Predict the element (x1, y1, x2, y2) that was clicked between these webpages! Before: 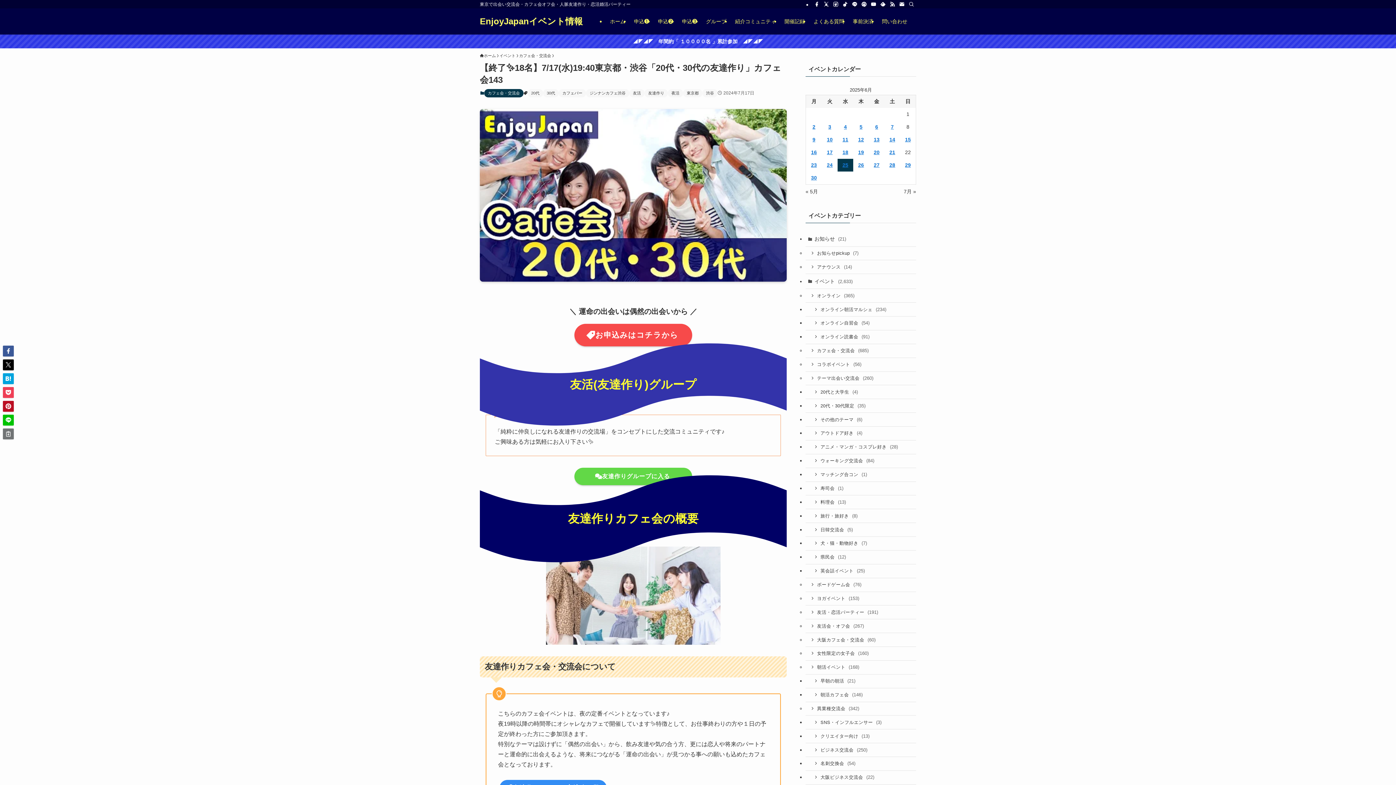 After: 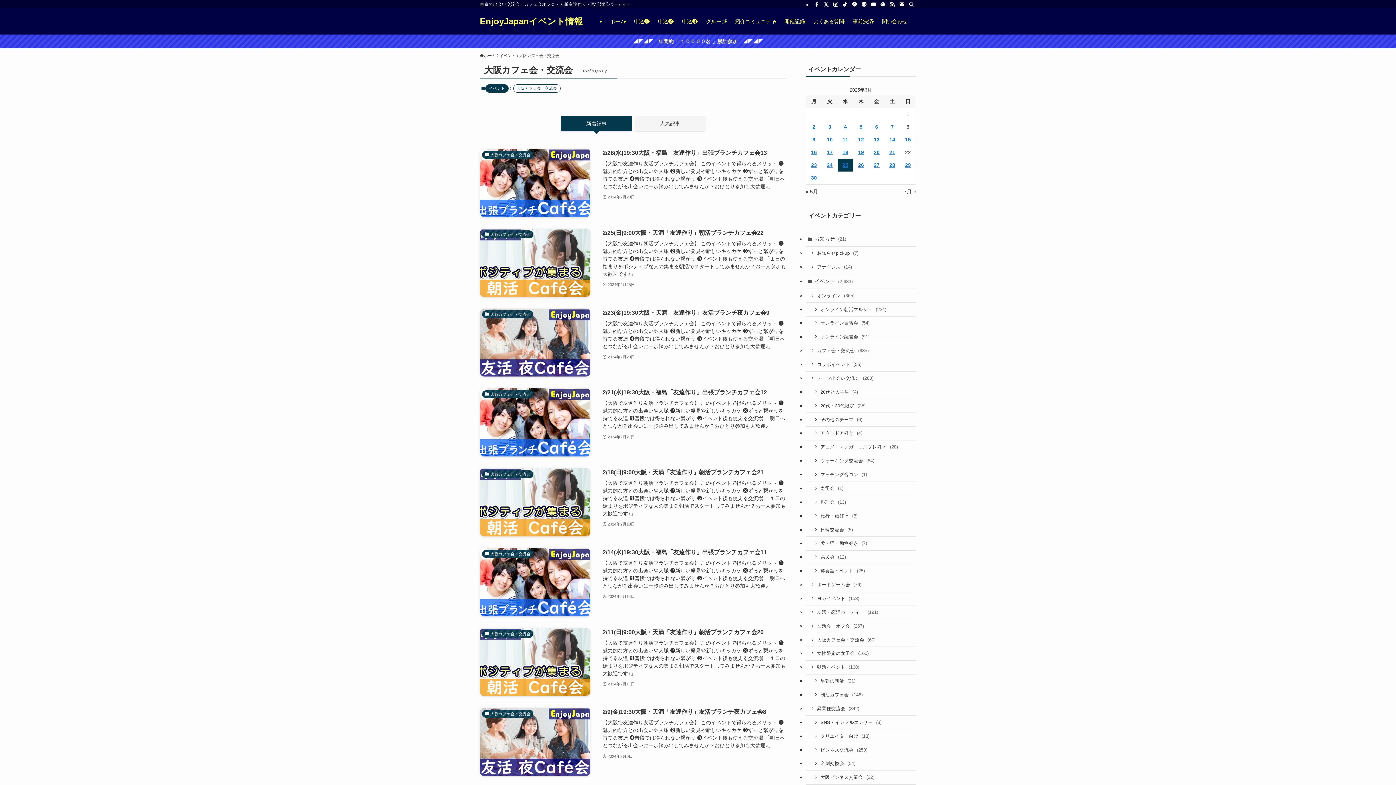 Action: label: 大阪カフェ会・交流会 (60) bbox: (805, 633, 916, 647)